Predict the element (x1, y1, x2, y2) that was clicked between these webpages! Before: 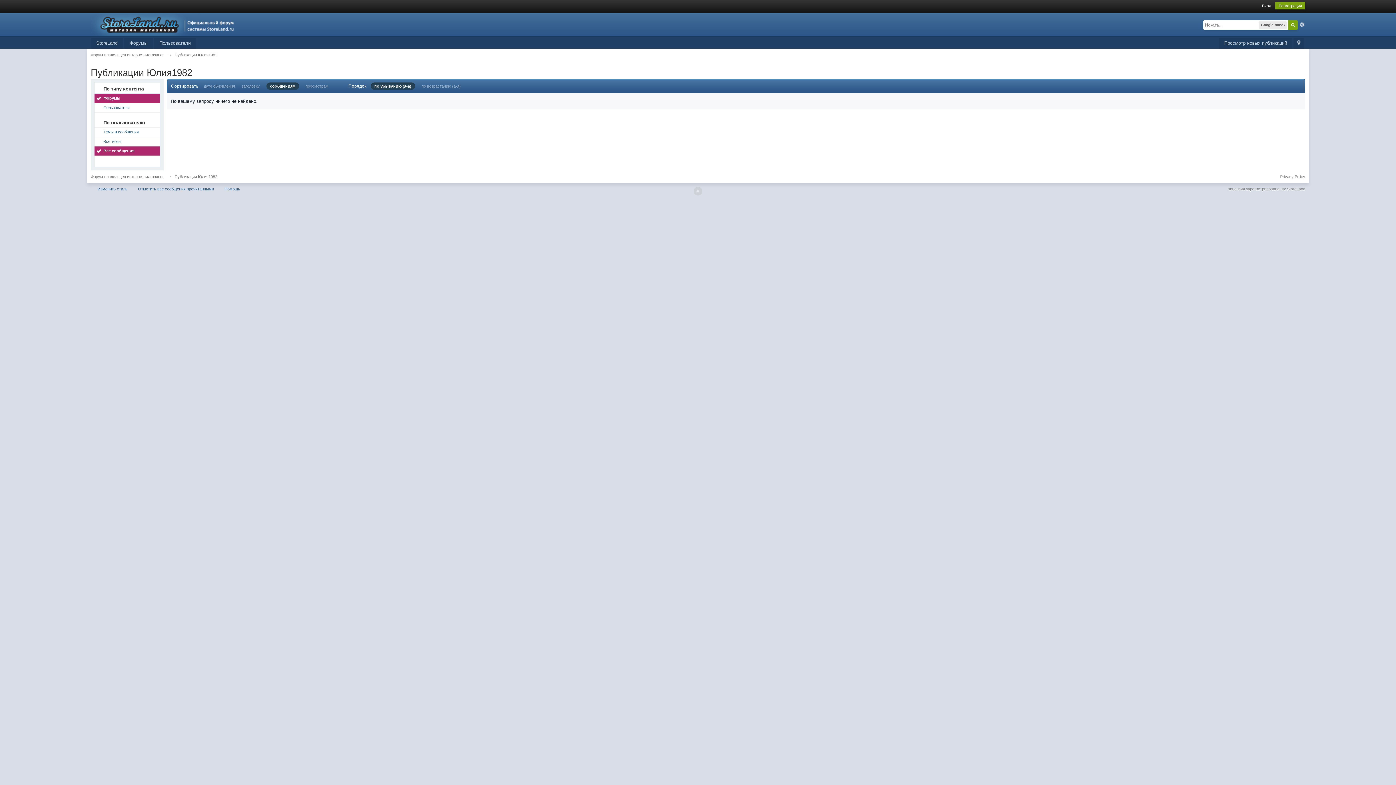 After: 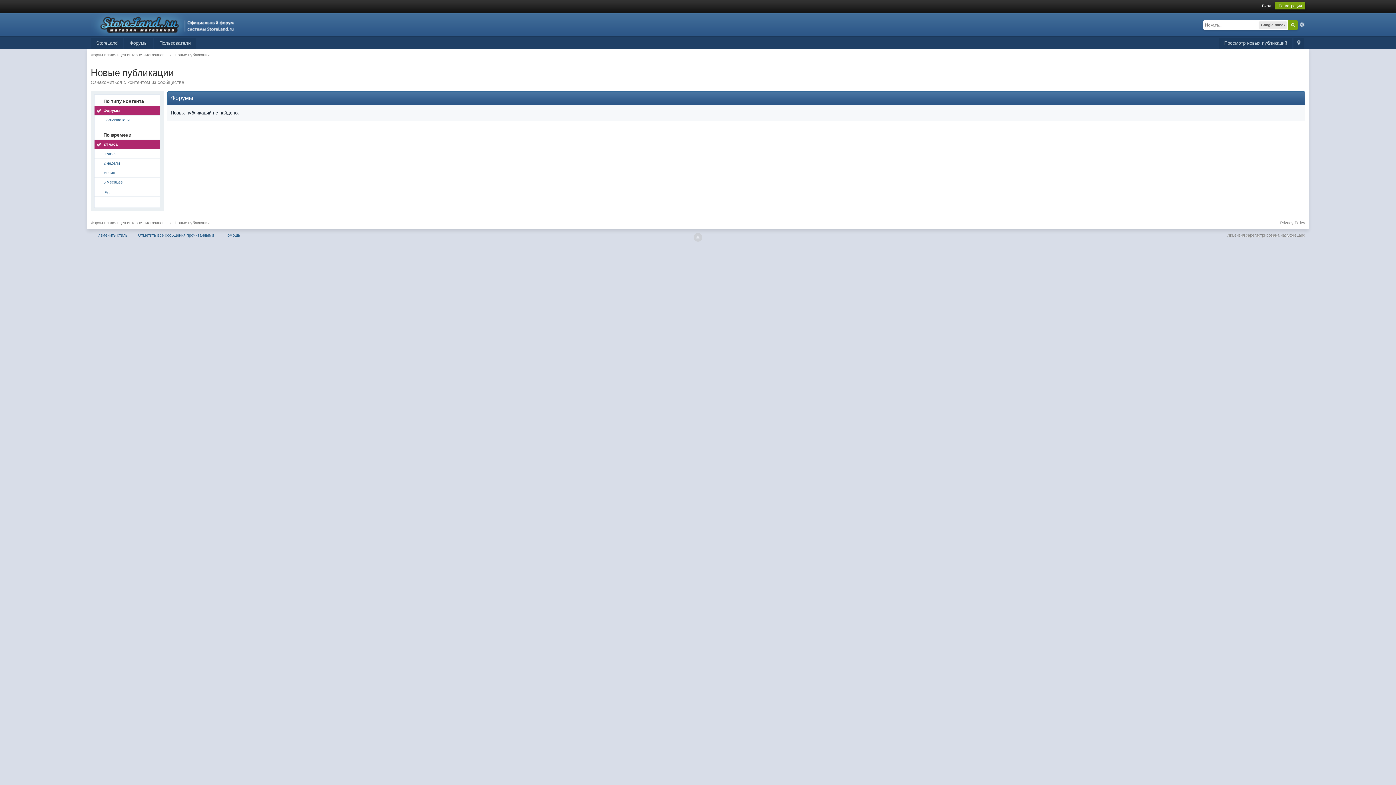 Action: bbox: (1219, 38, 1292, 48) label: Просмотр новых публикаций